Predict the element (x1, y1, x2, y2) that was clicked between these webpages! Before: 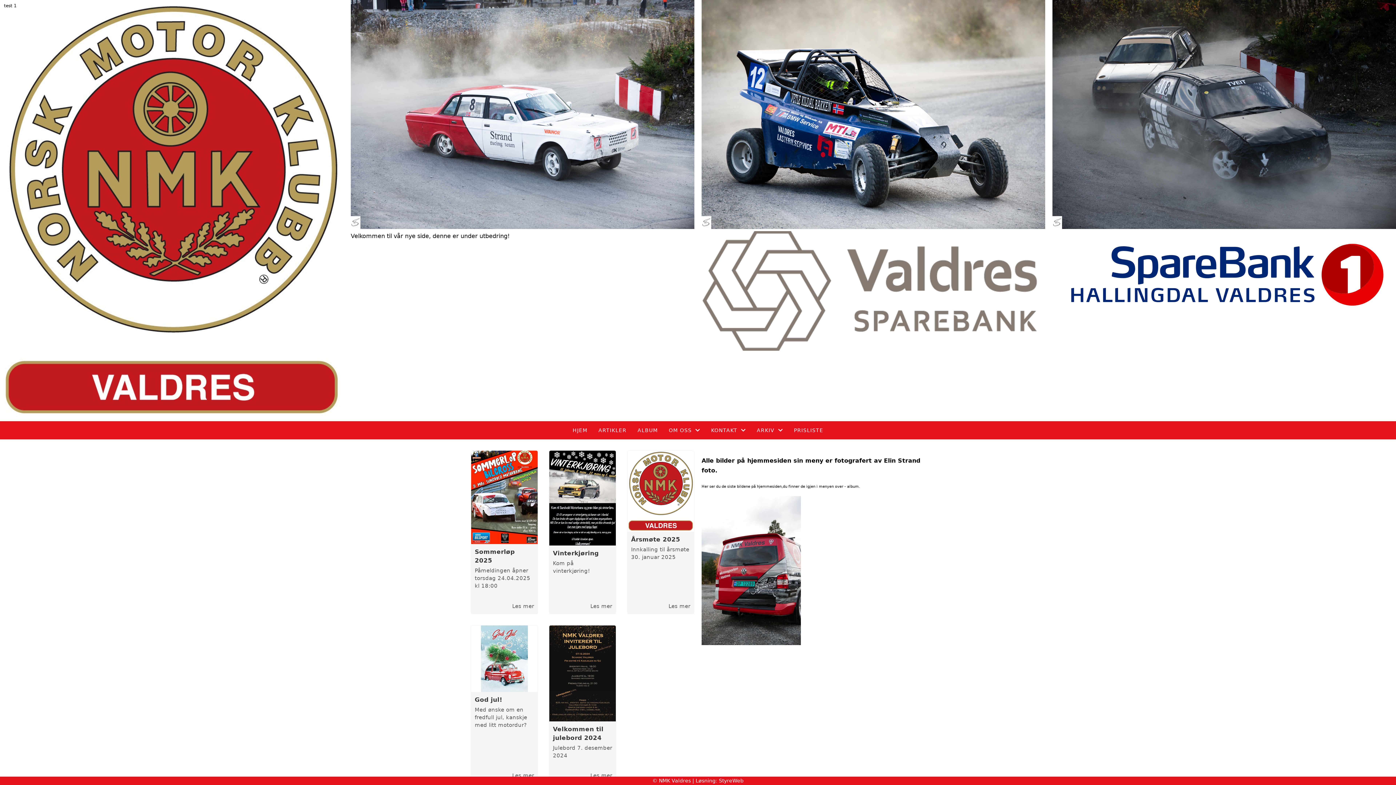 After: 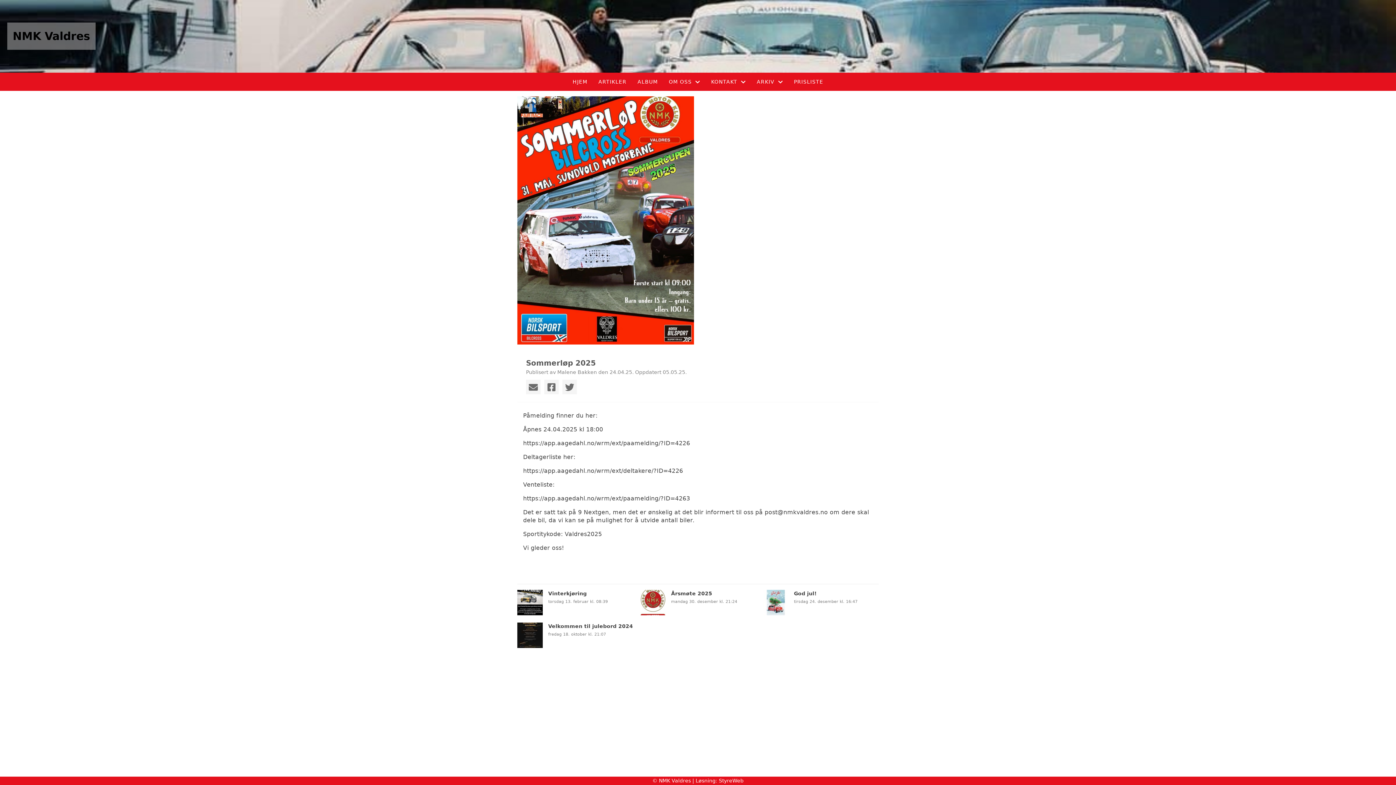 Action: bbox: (471, 450, 537, 544)